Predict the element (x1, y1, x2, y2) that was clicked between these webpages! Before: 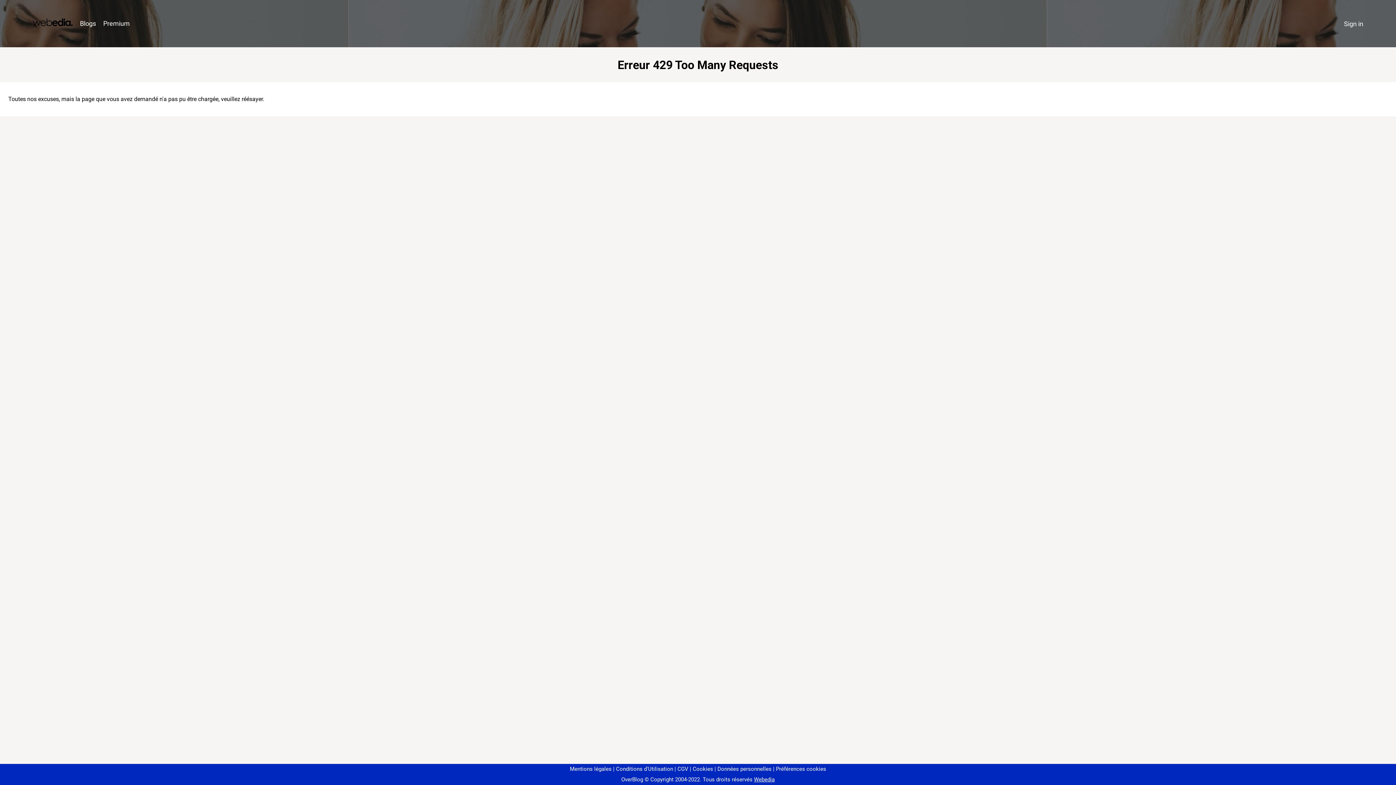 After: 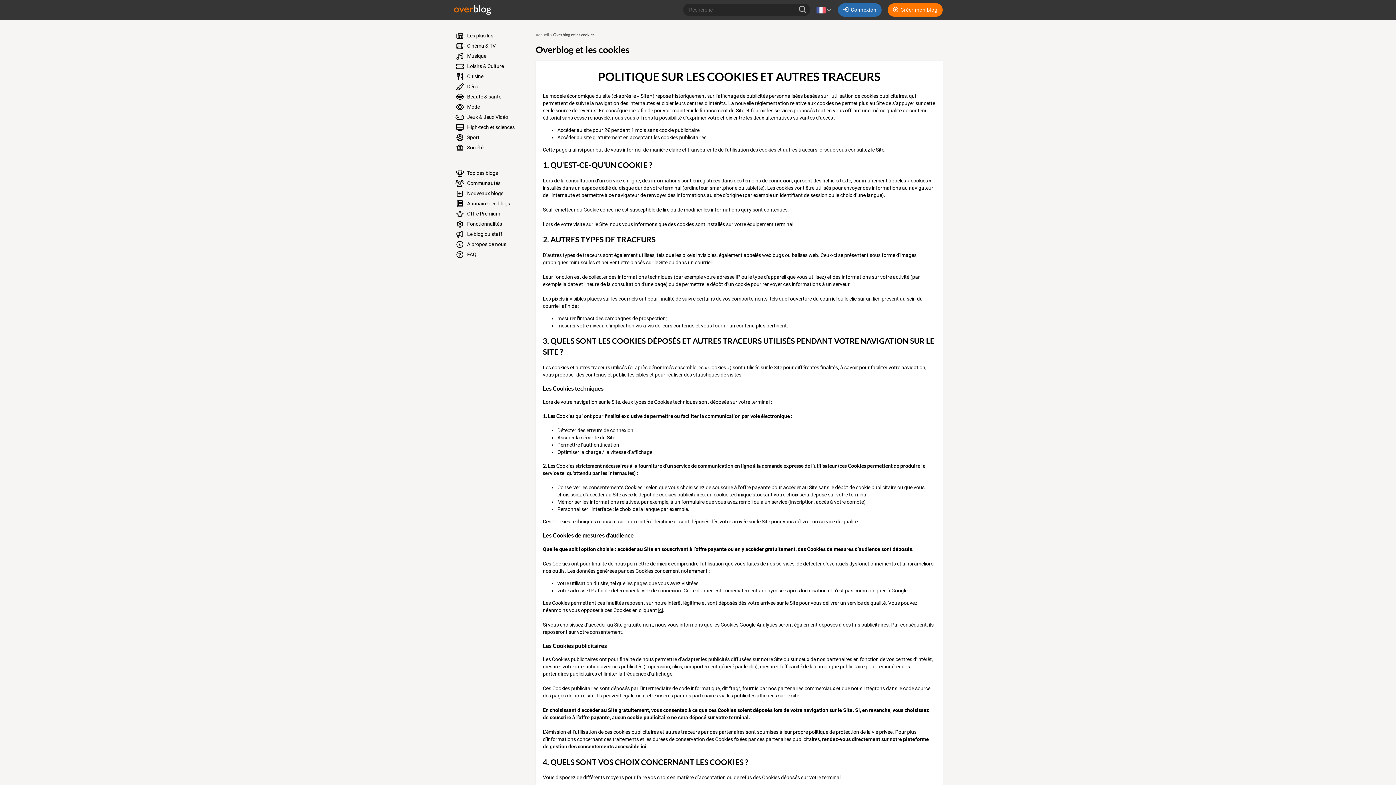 Action: label: Cookies bbox: (690, 766, 713, 772)